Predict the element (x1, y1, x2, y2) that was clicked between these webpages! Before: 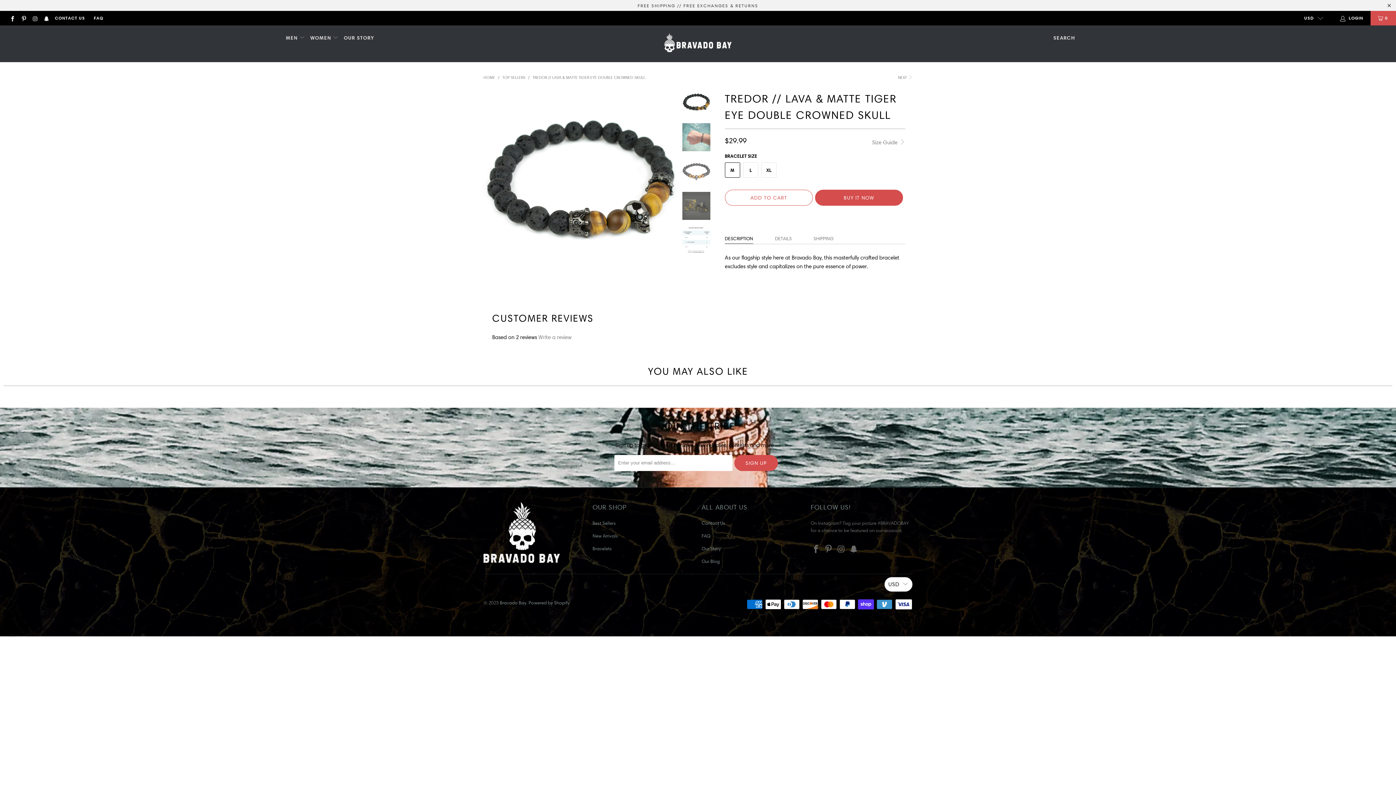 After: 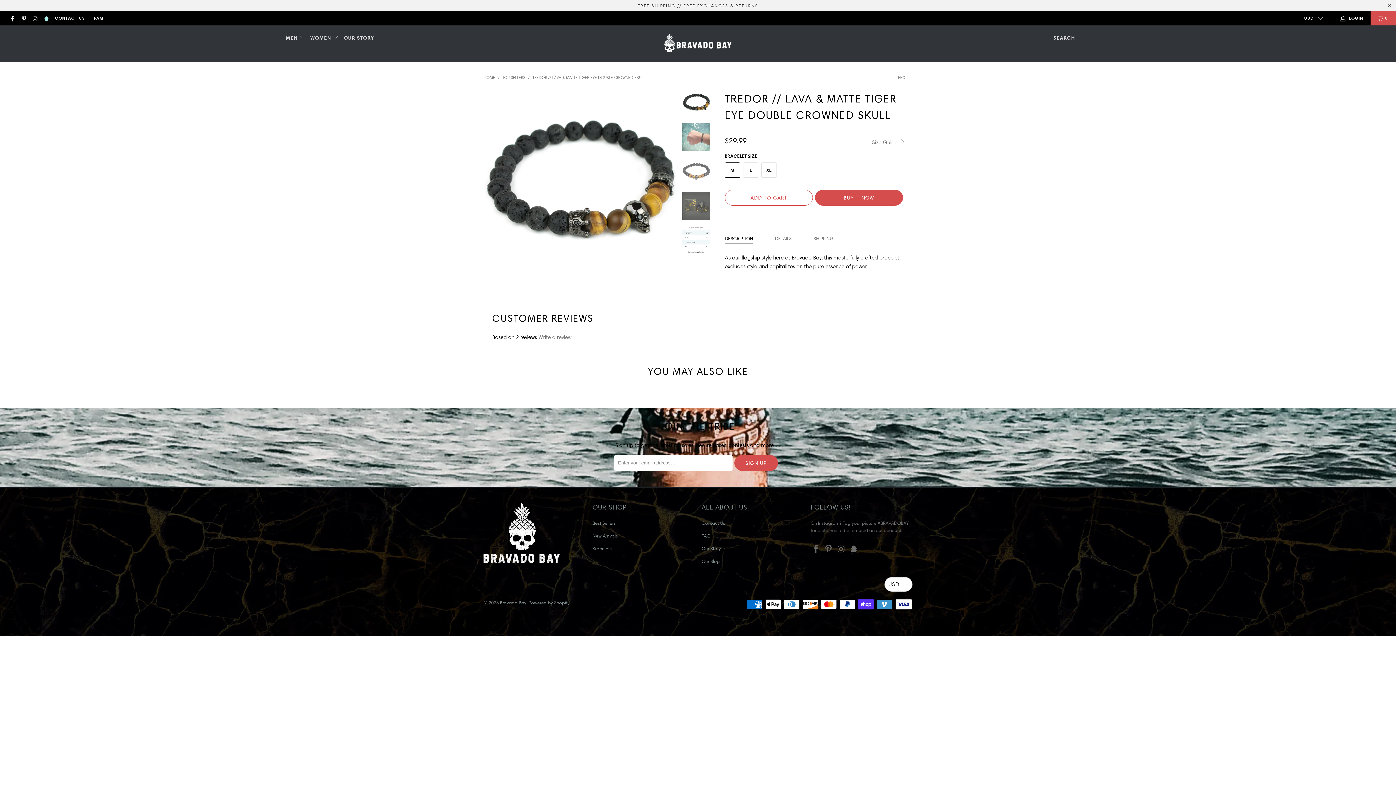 Action: bbox: (43, 15, 49, 20)